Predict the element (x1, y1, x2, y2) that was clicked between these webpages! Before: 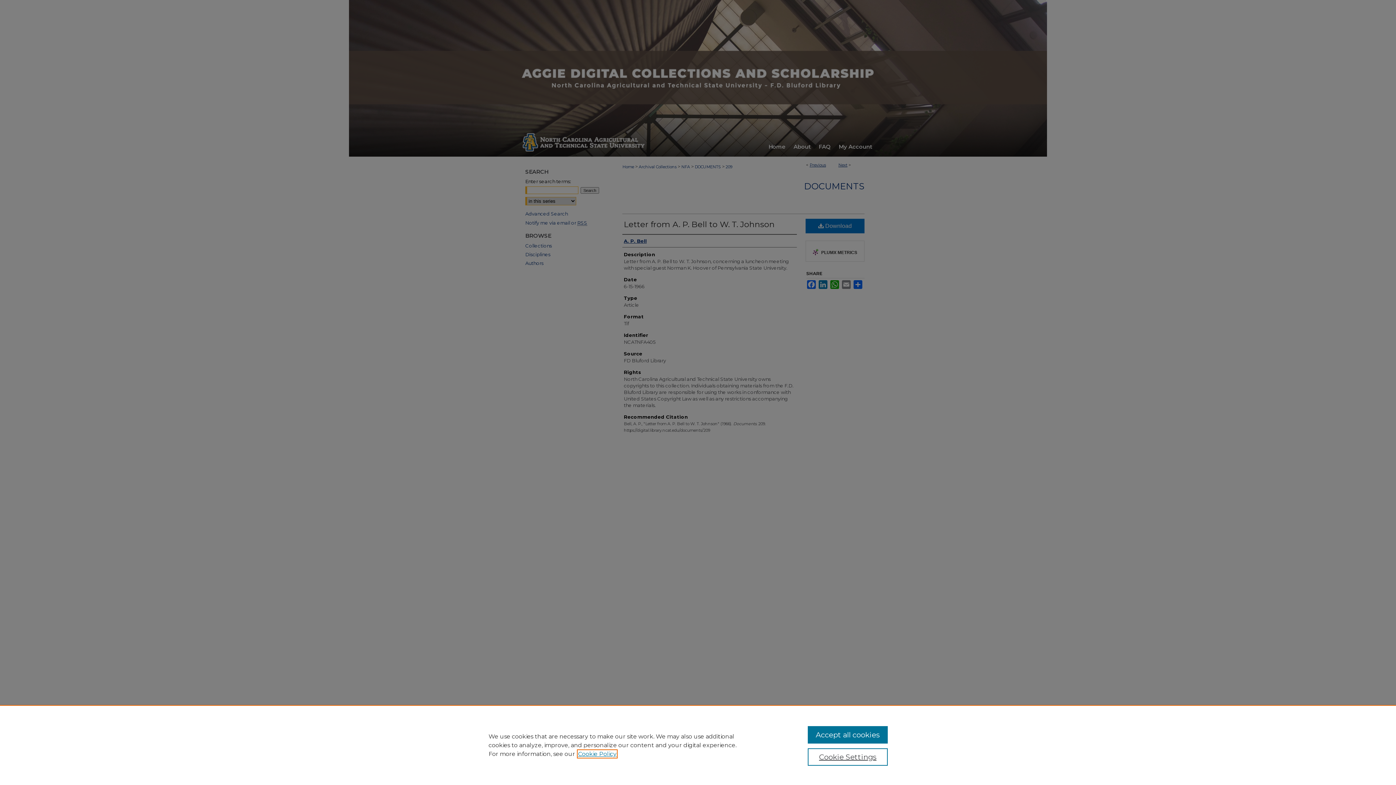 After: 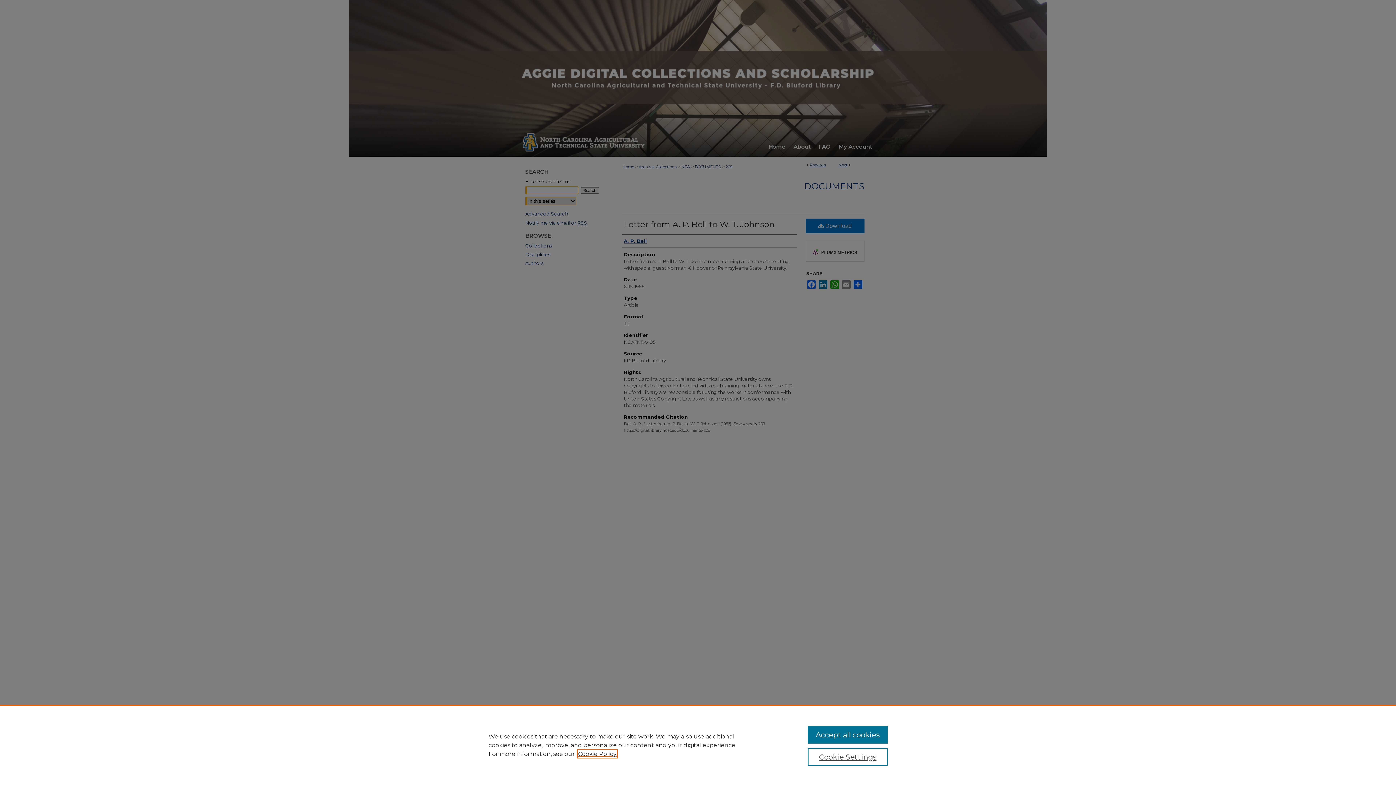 Action: bbox: (578, 750, 616, 757) label: , opens in a new tab